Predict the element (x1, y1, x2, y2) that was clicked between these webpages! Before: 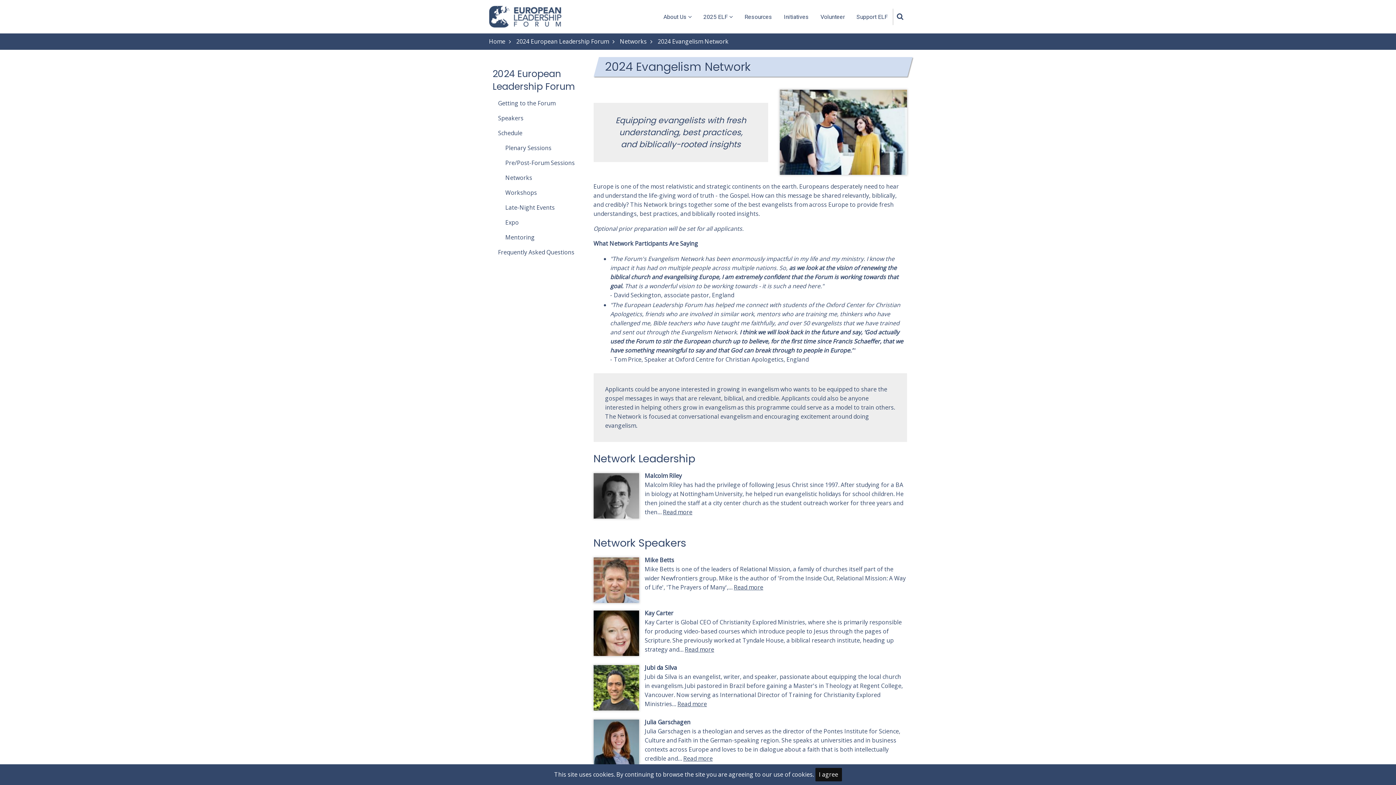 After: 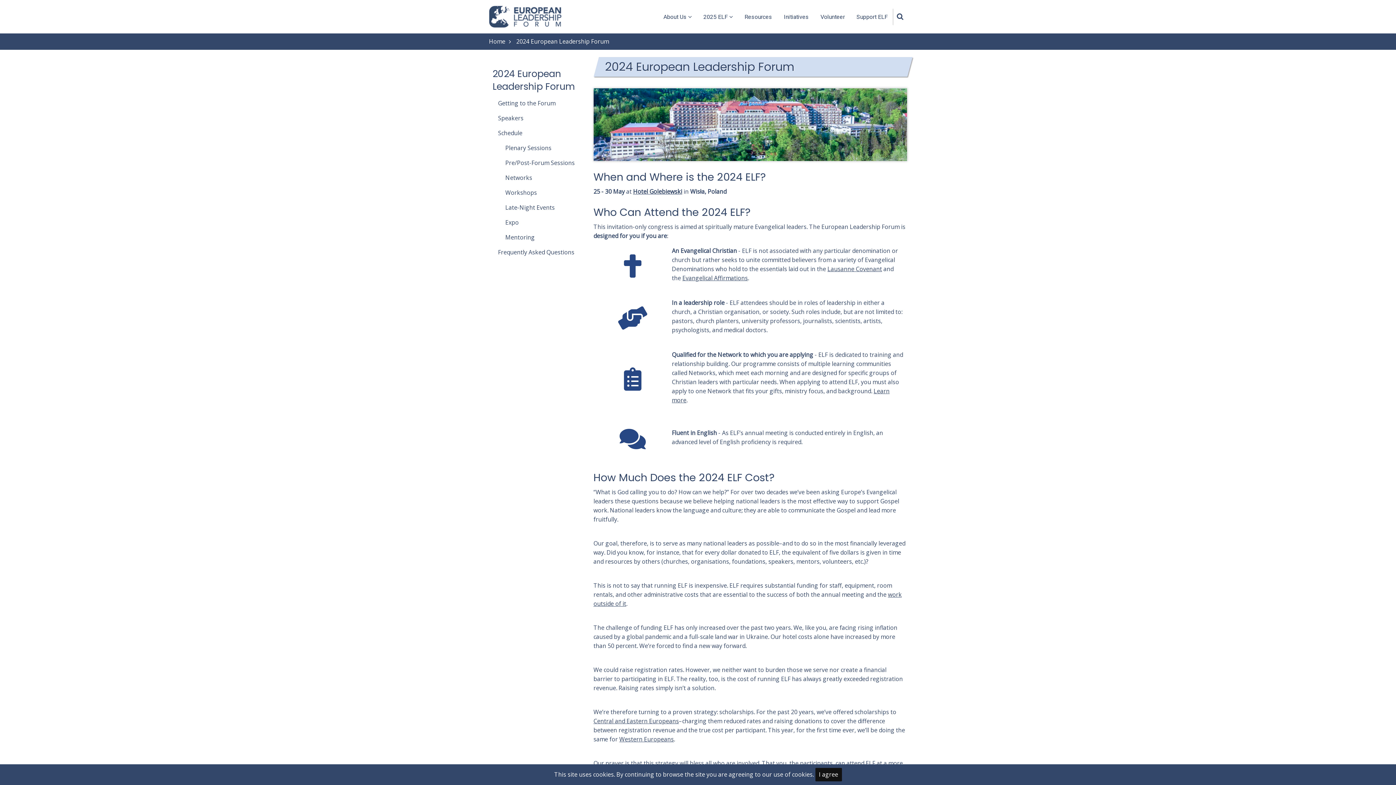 Action: bbox: (492, 67, 574, 93) label: 2024 European Leadership Forum